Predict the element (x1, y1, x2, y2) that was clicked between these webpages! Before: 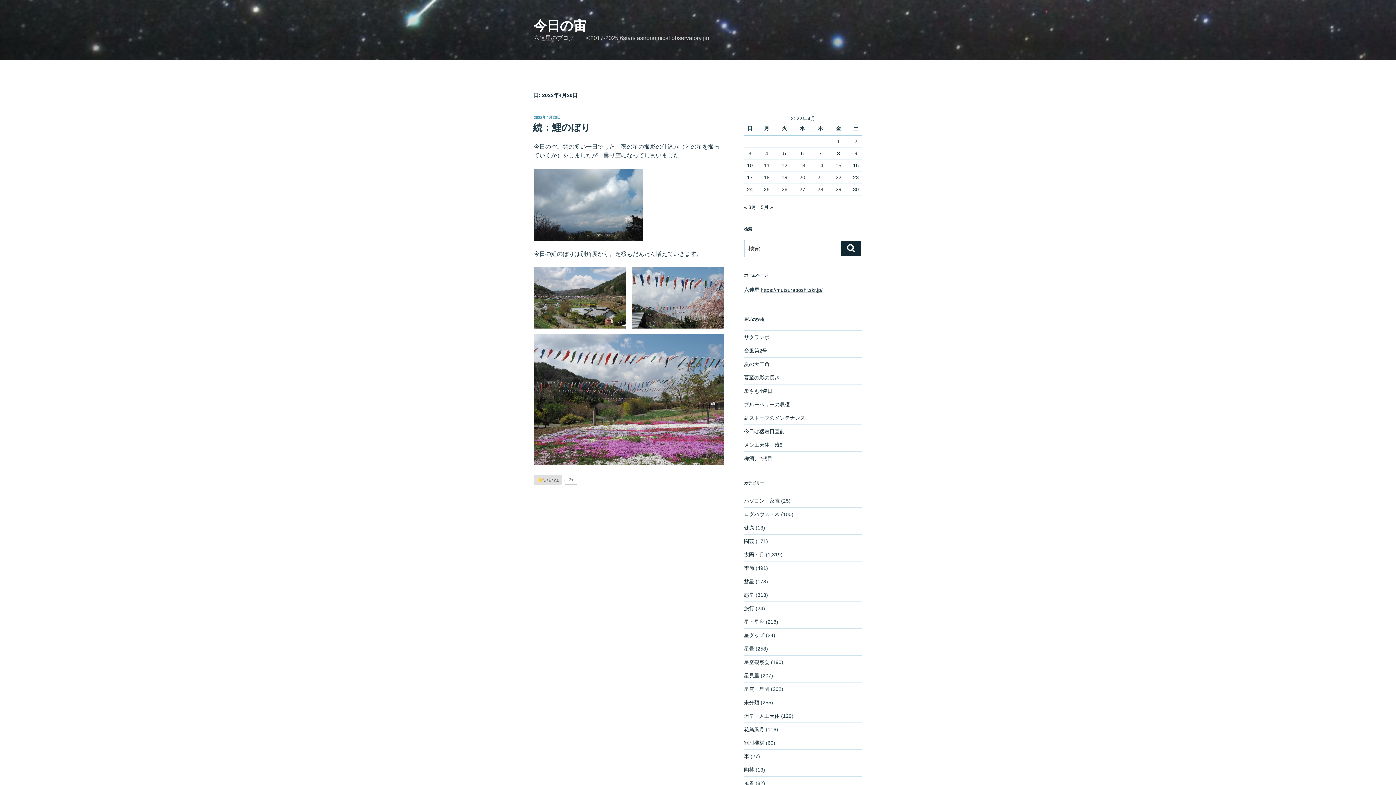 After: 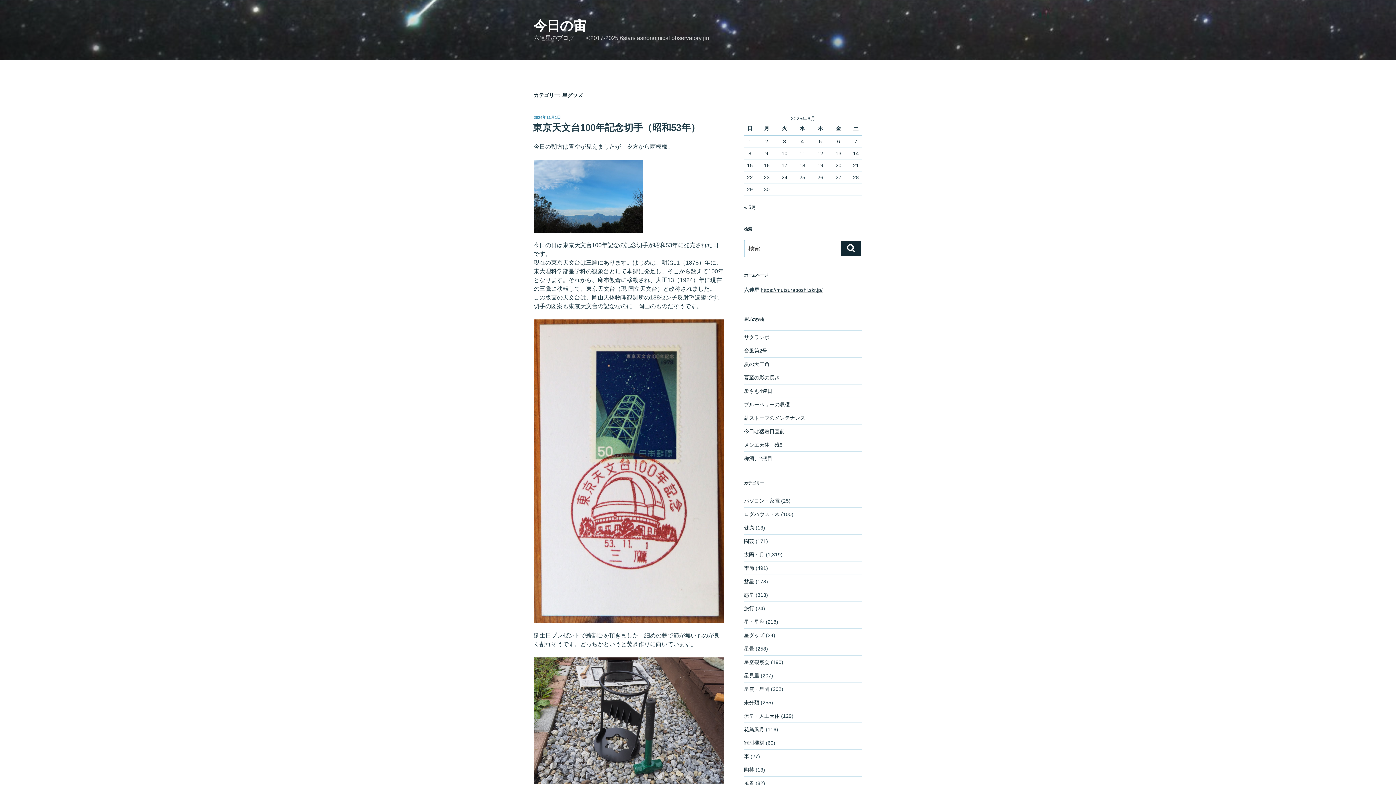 Action: bbox: (744, 632, 764, 638) label: 星グッズ